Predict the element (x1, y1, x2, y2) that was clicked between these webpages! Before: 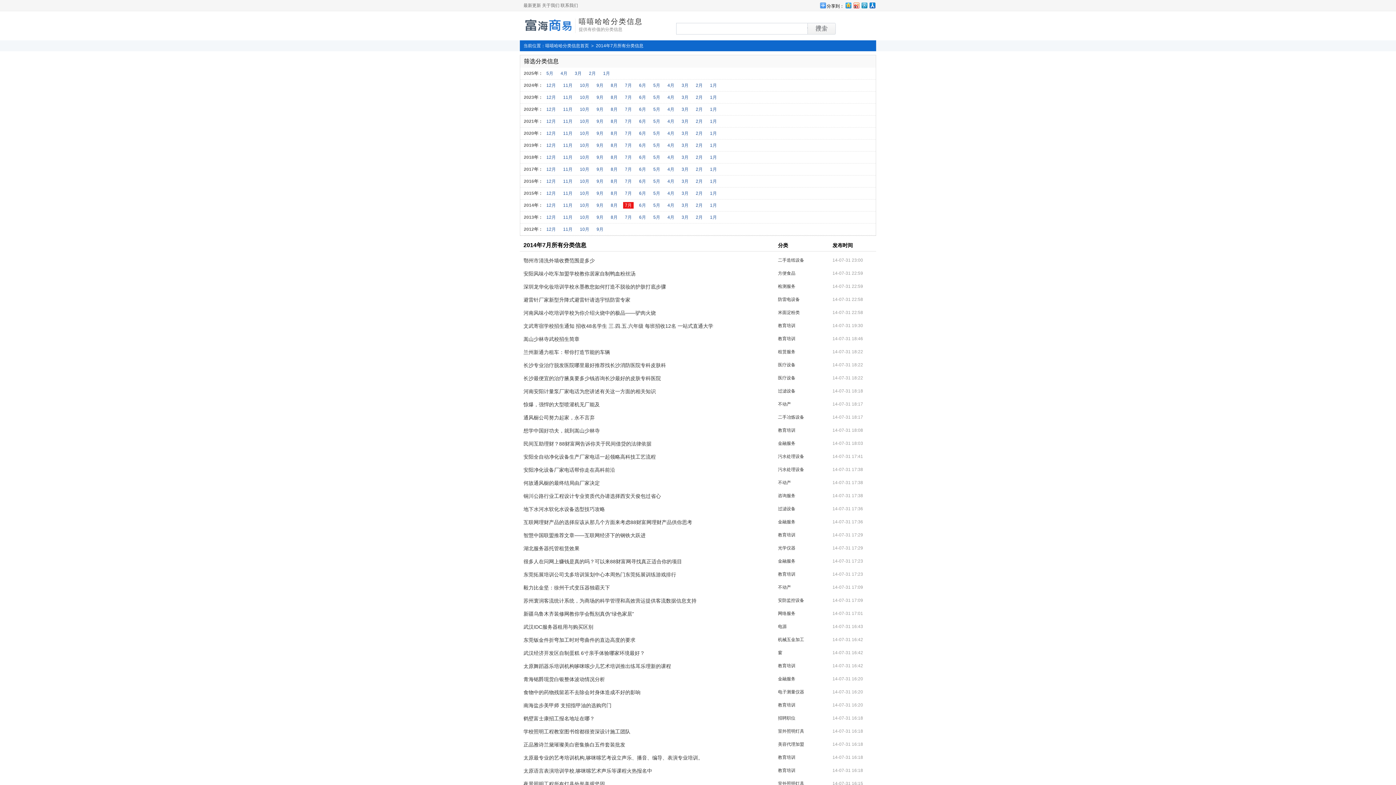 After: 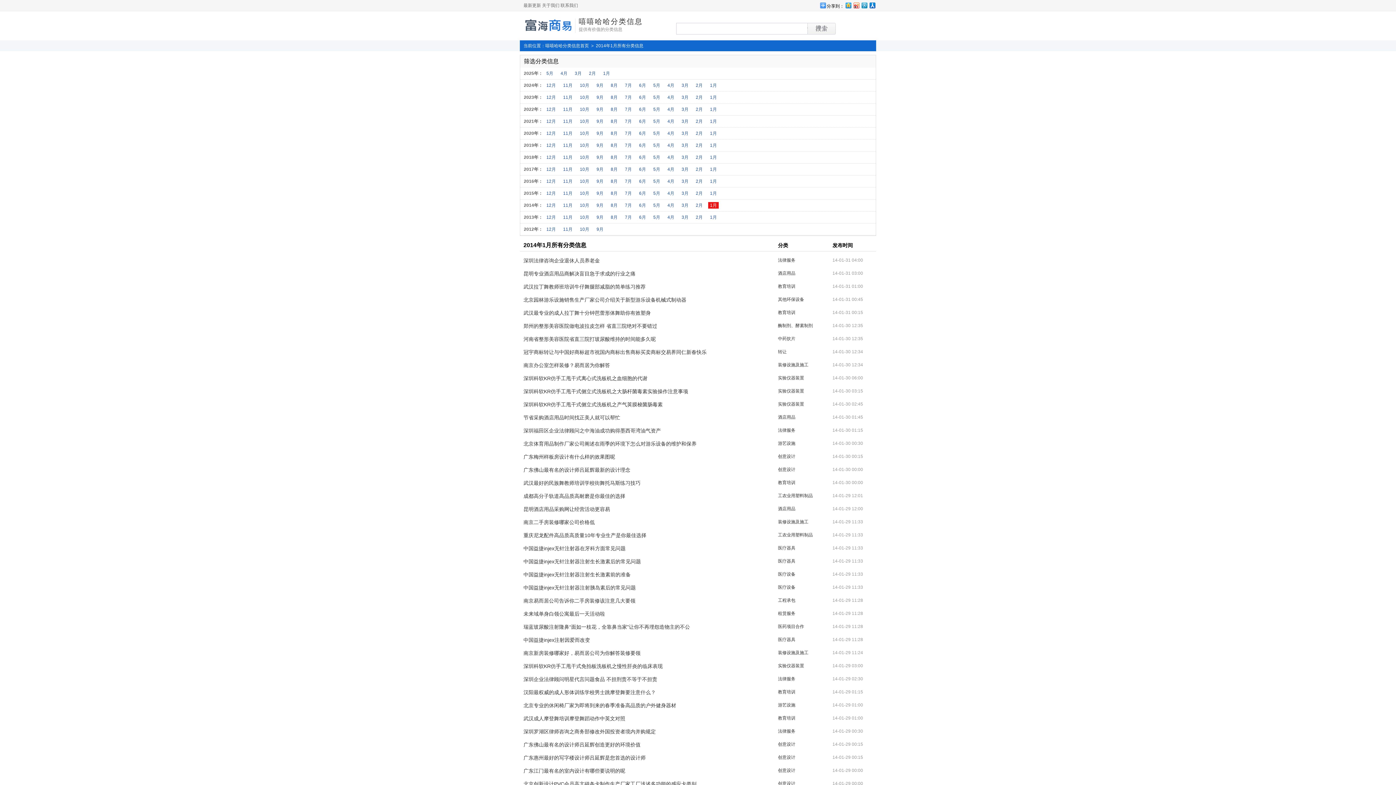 Action: bbox: (708, 202, 718, 208) label: 1月